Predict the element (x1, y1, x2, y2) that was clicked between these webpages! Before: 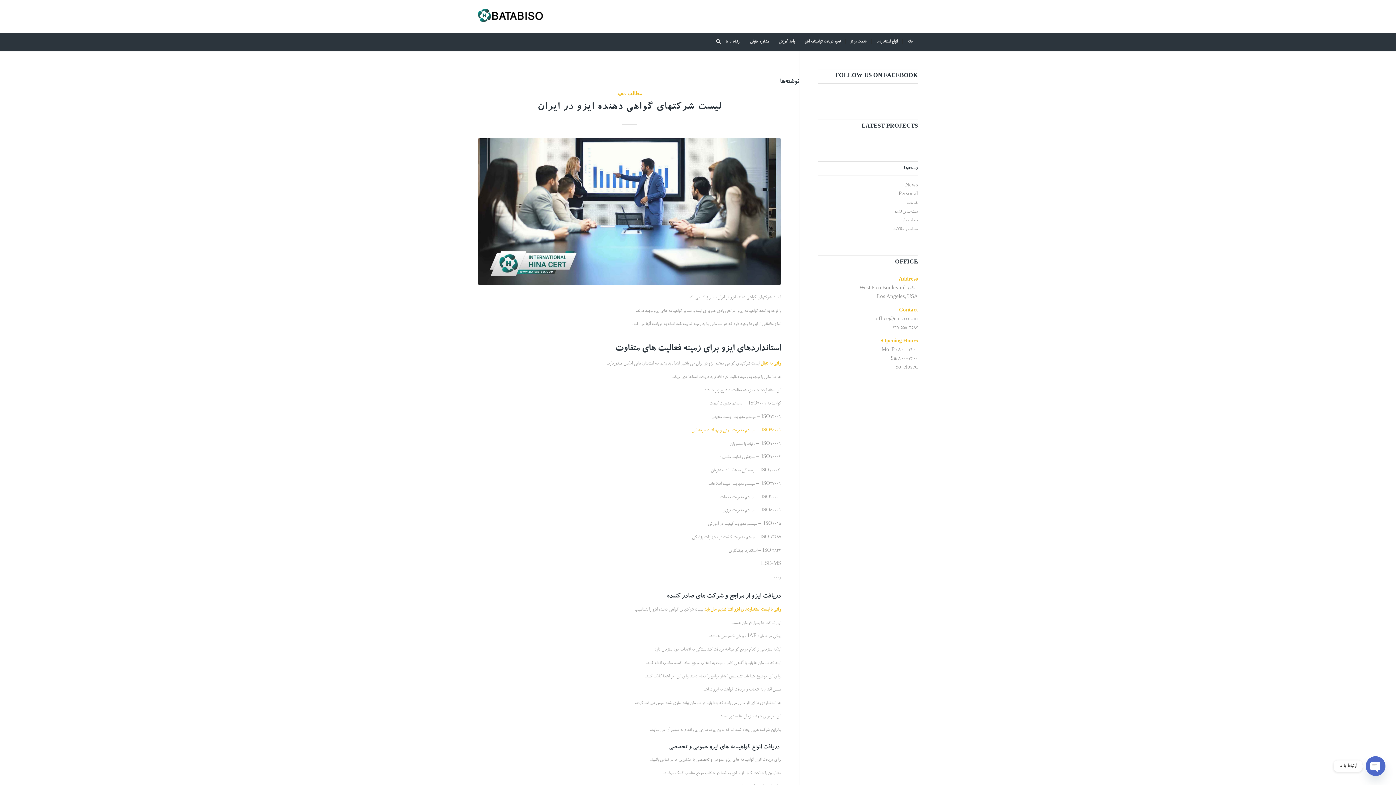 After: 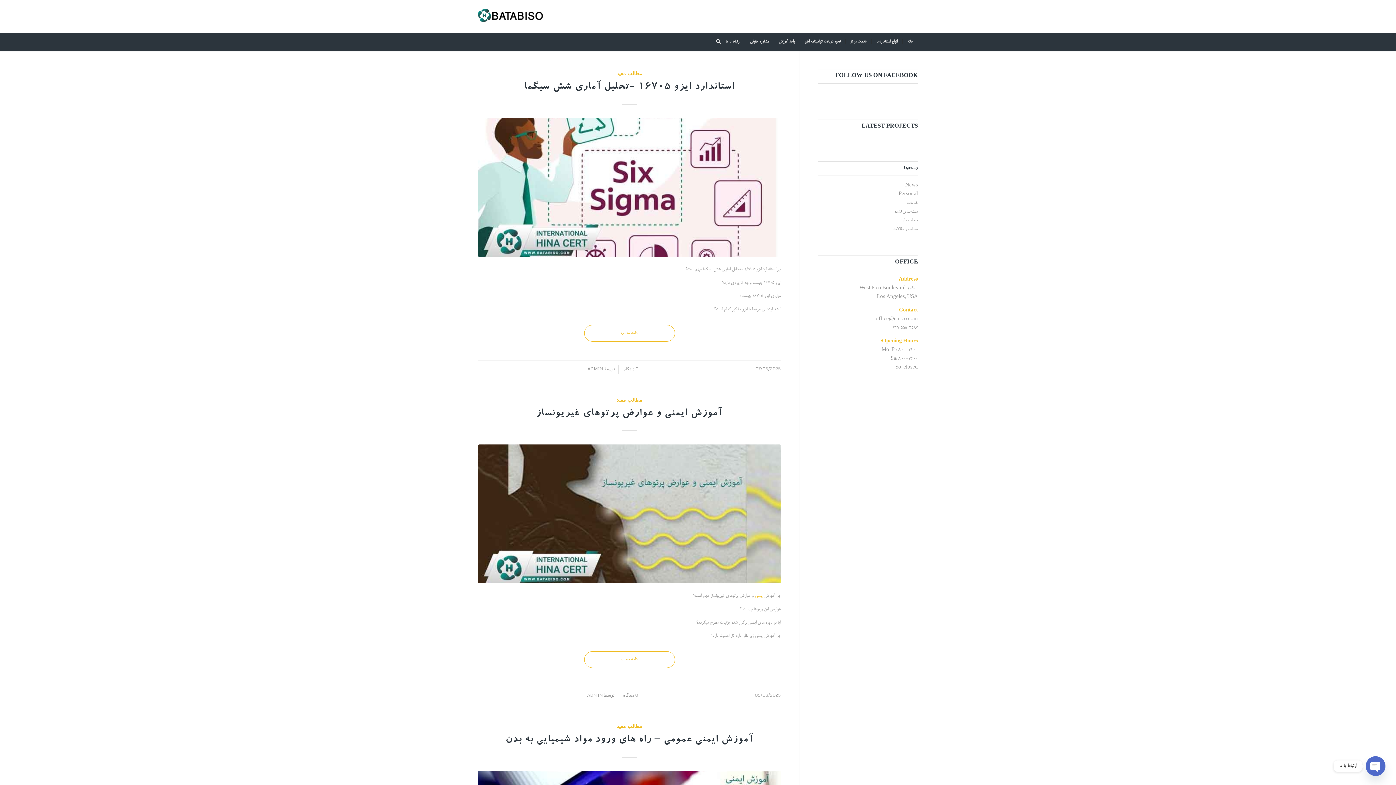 Action: bbox: (616, 90, 642, 96) label: مطالب مفید